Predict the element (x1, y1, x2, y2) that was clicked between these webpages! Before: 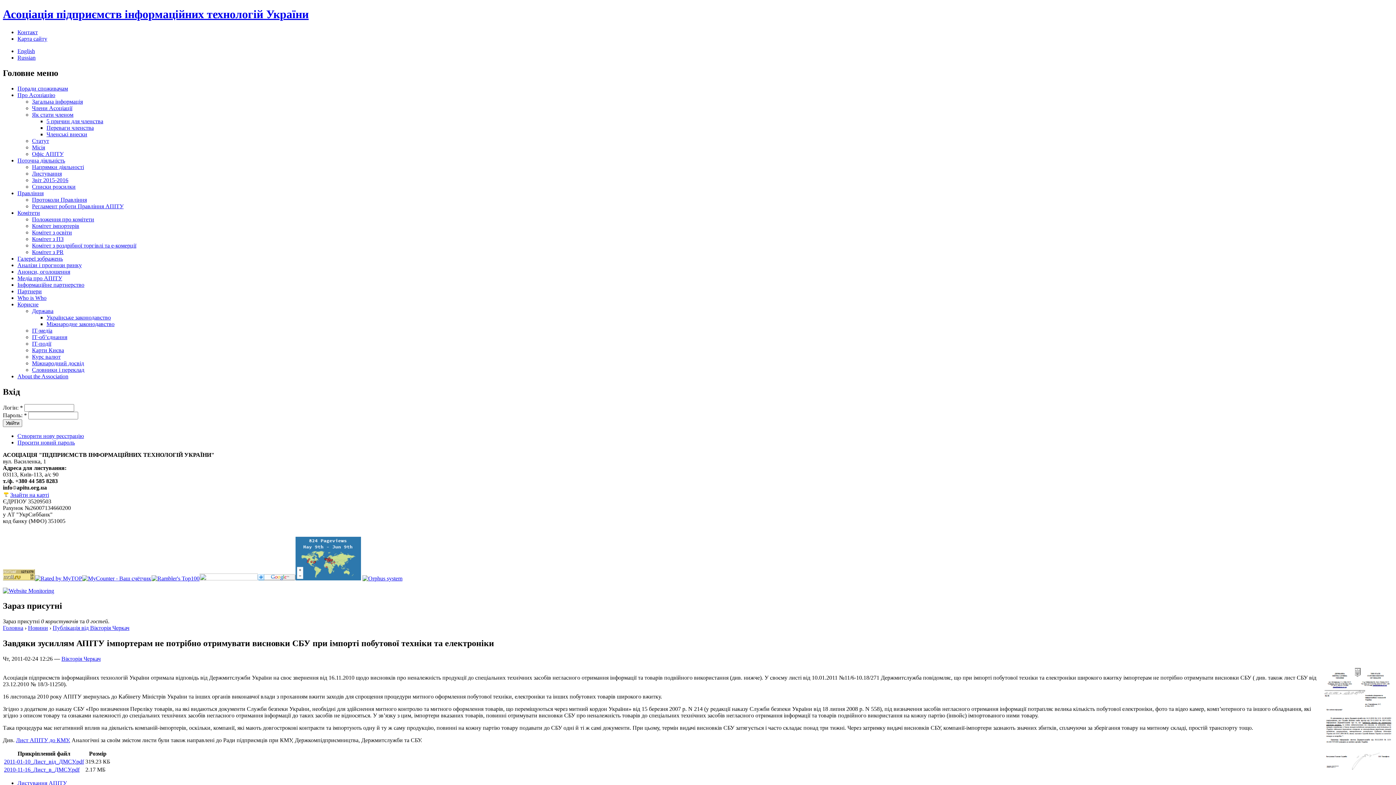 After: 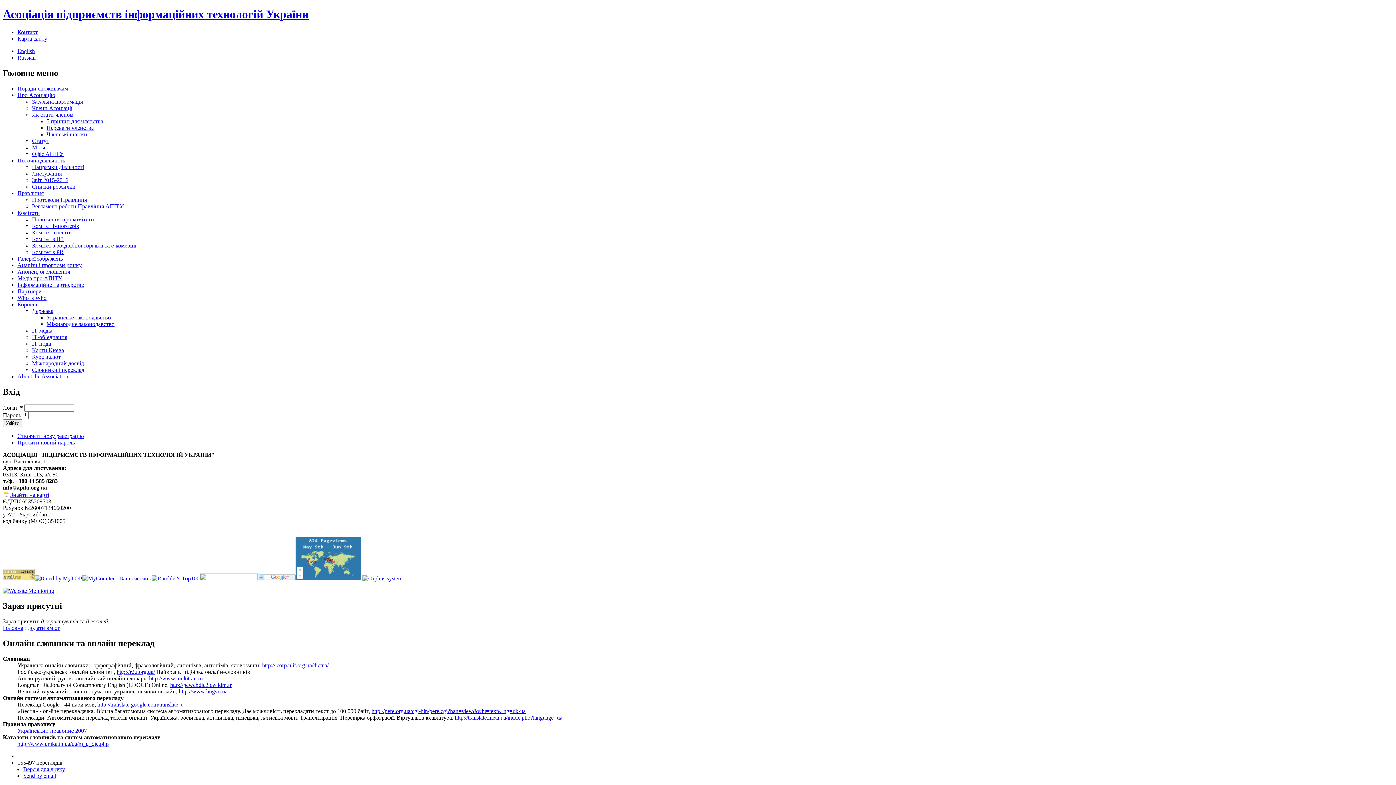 Action: bbox: (32, 366, 84, 372) label: Словники і переклад